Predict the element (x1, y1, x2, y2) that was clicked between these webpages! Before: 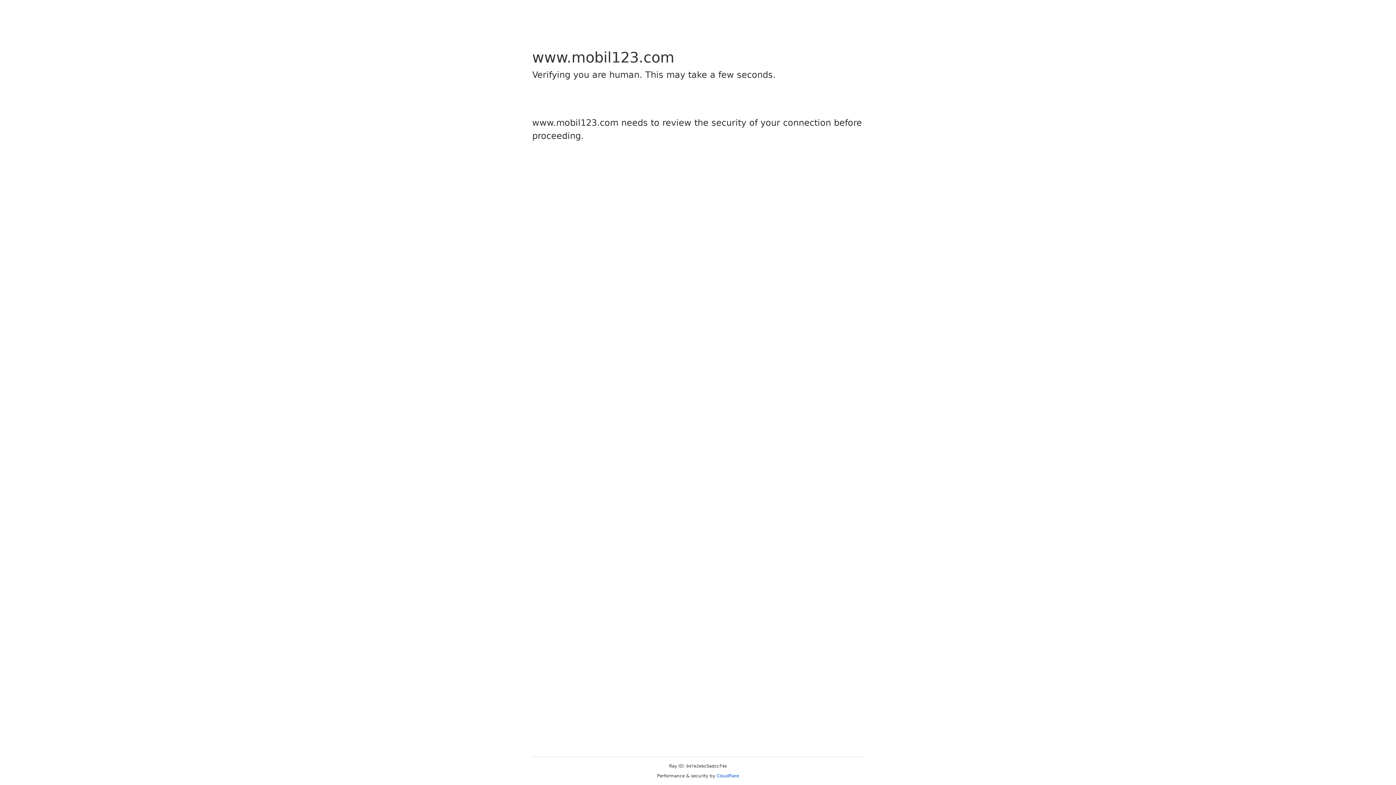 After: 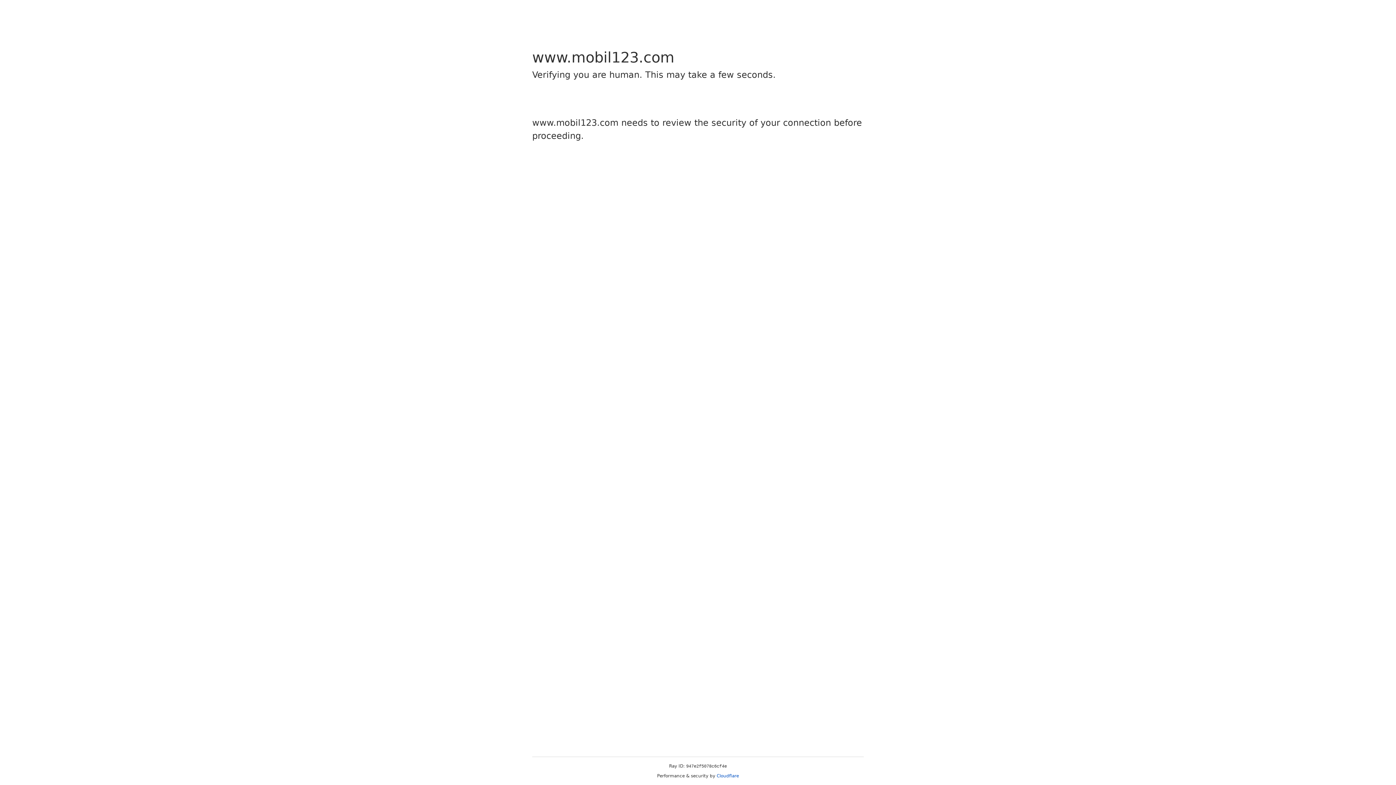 Action: label: Cloudflare bbox: (716, 773, 739, 778)